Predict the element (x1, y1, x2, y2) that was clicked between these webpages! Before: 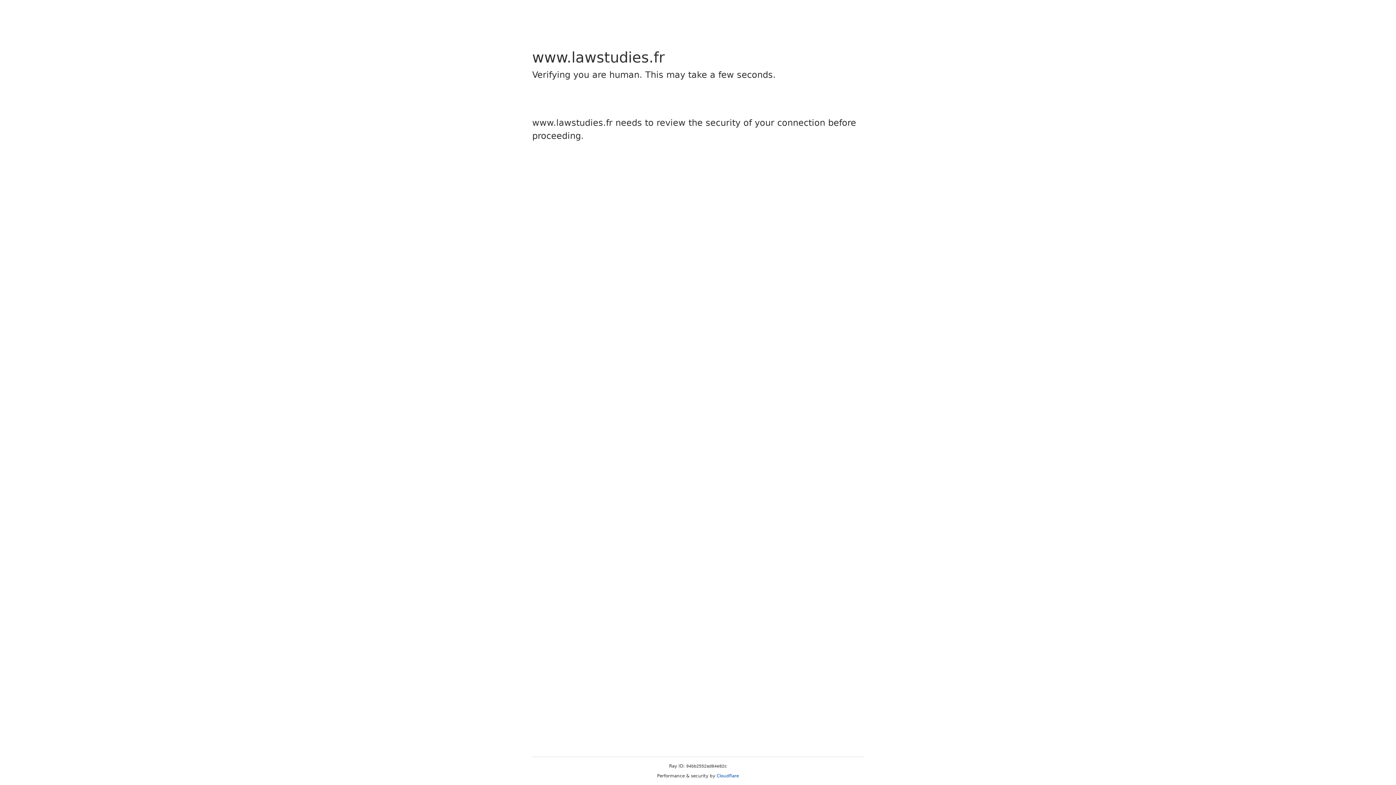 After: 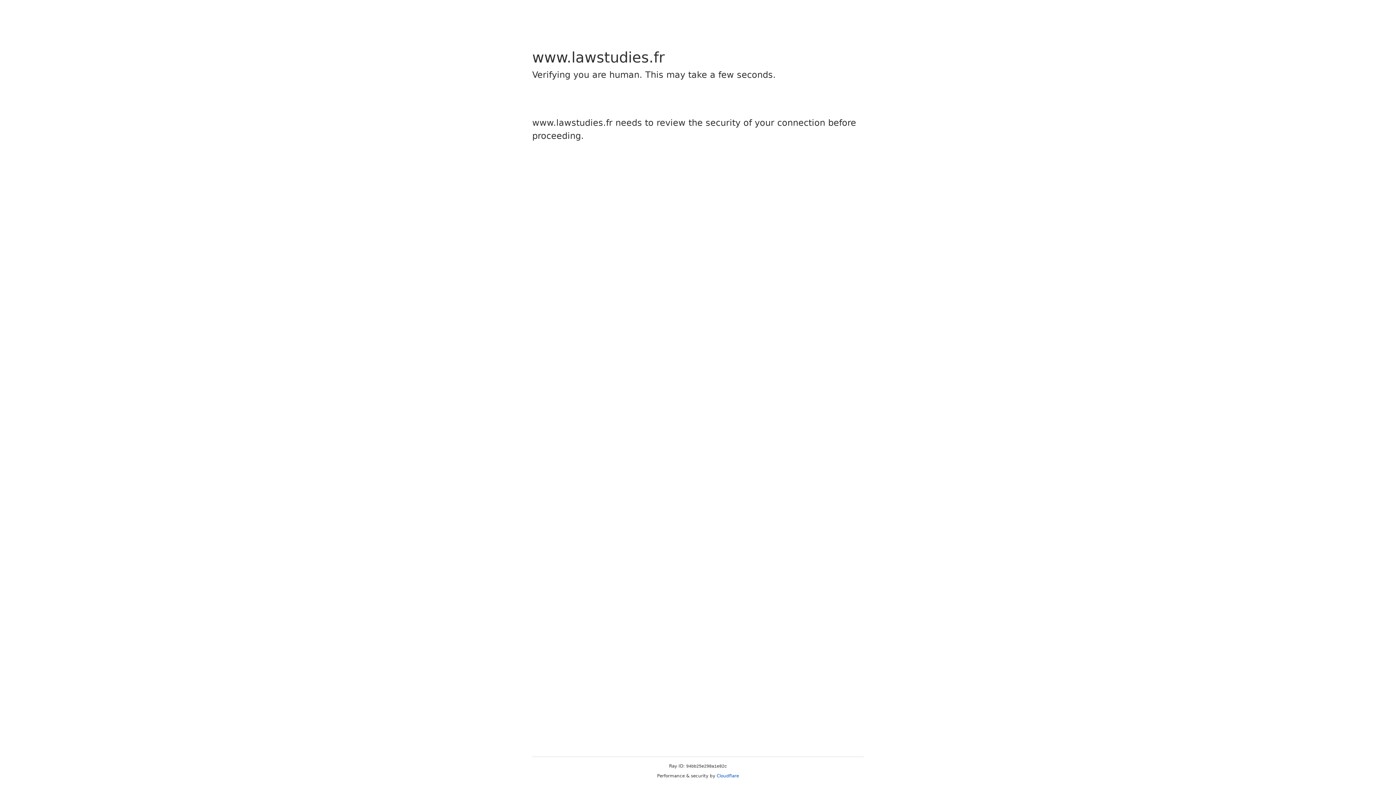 Action: label: Cloudflare bbox: (716, 773, 739, 778)